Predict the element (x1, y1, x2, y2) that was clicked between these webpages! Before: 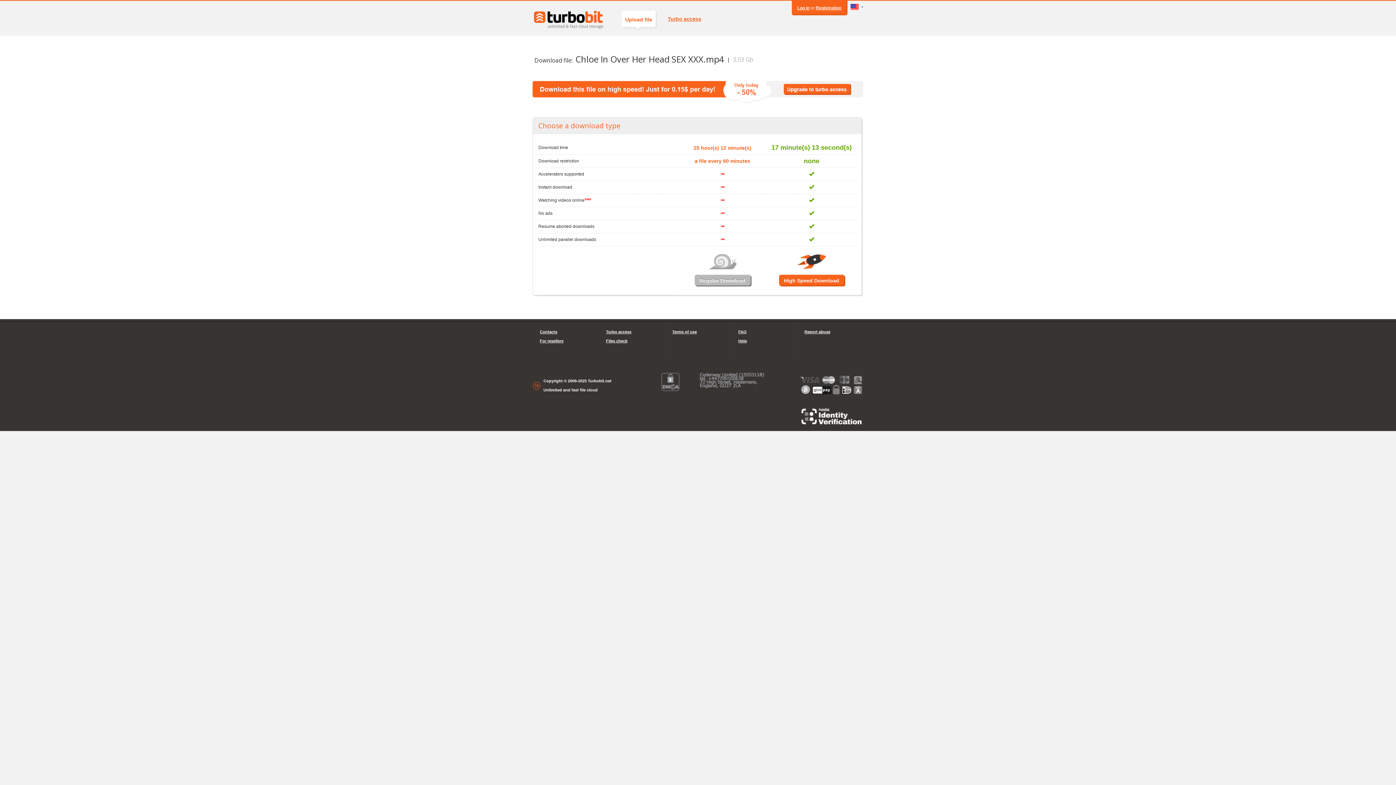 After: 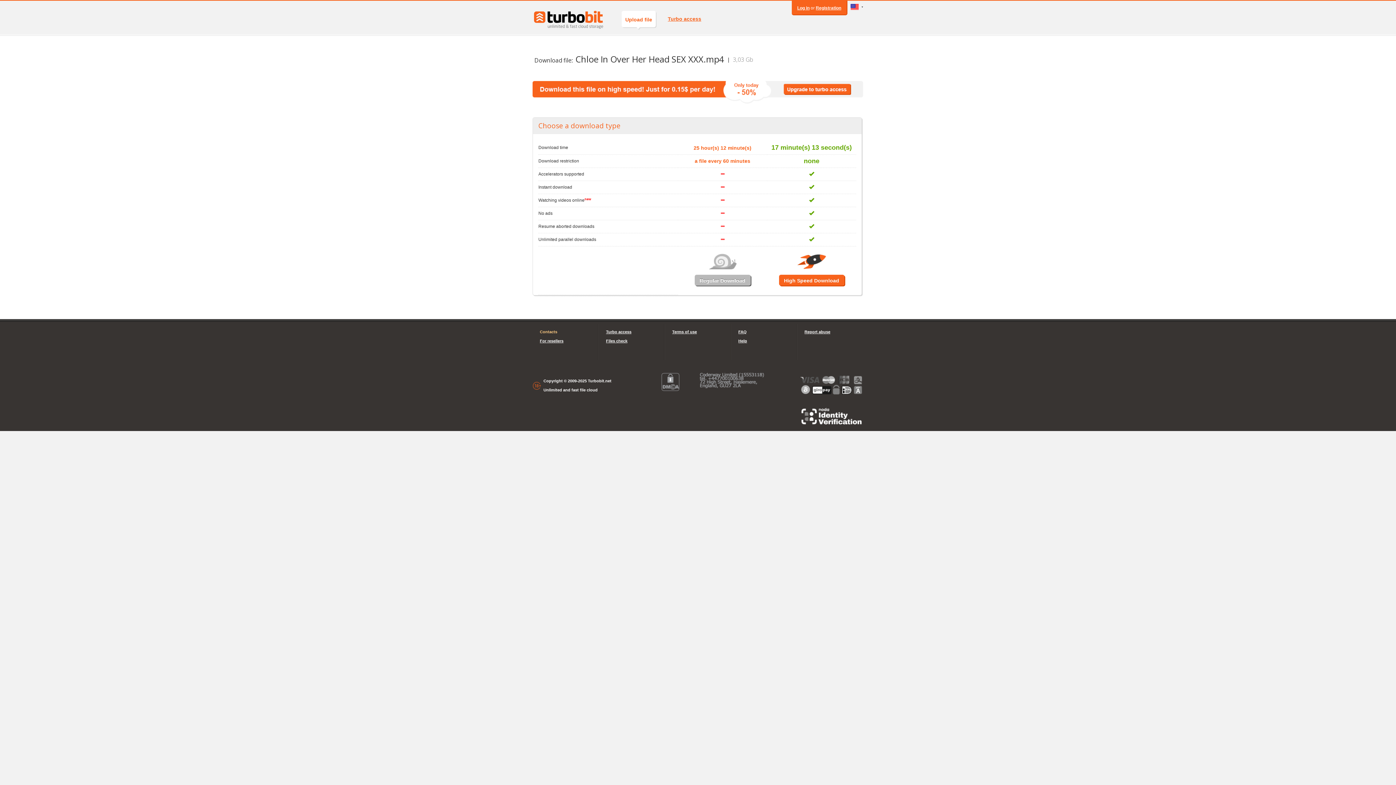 Action: label: Contacts bbox: (540, 327, 591, 336)